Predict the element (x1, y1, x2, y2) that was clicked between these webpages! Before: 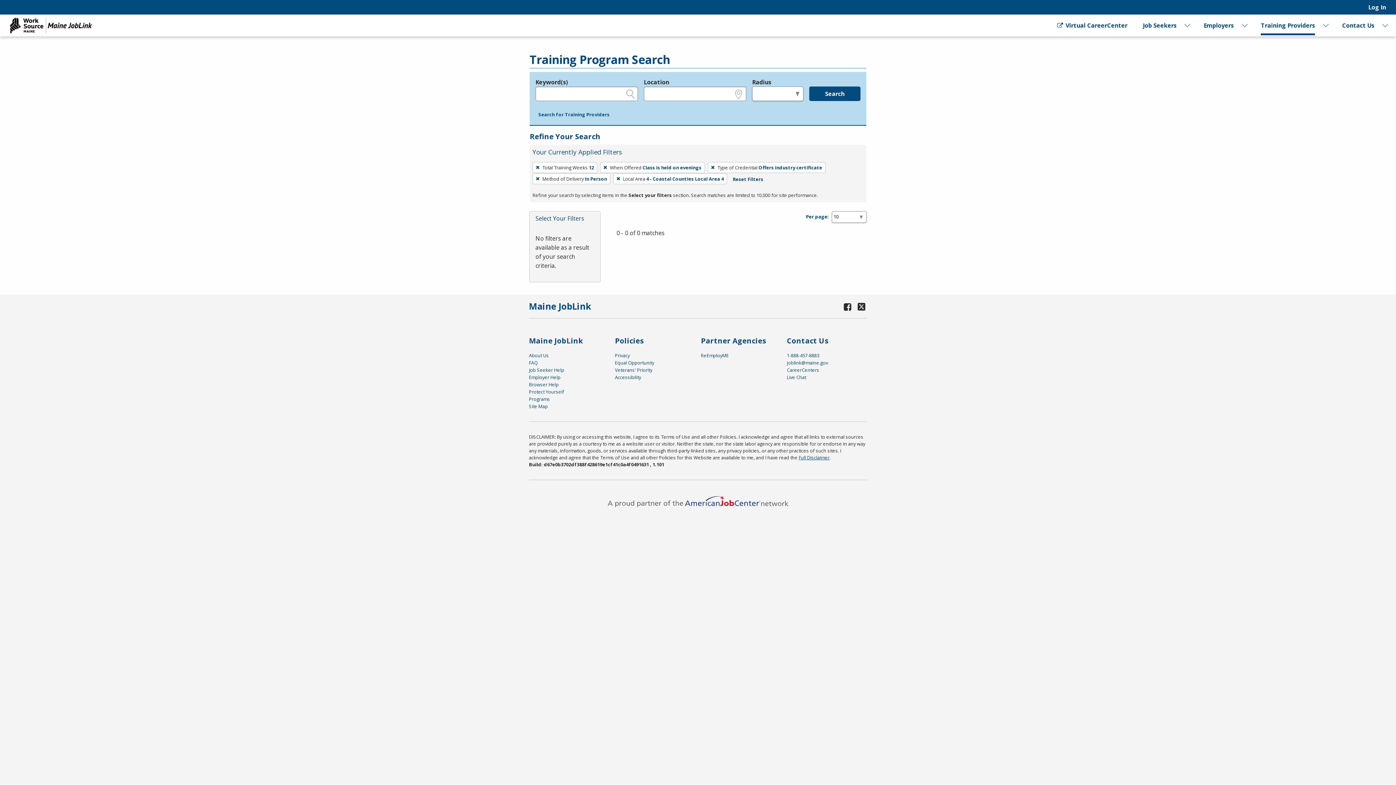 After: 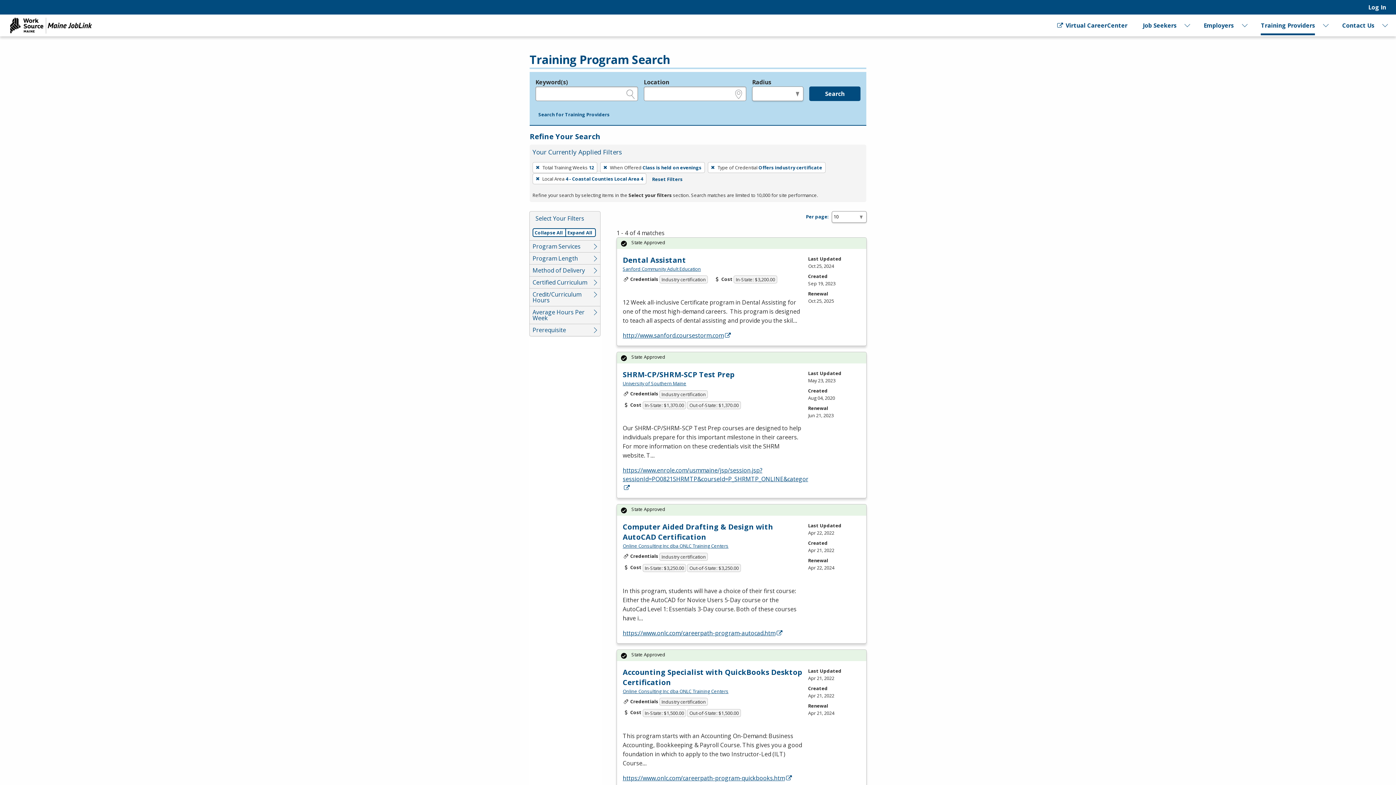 Action: label: Remove filter: Method of Delivery In Person bbox: (532, 173, 610, 184)